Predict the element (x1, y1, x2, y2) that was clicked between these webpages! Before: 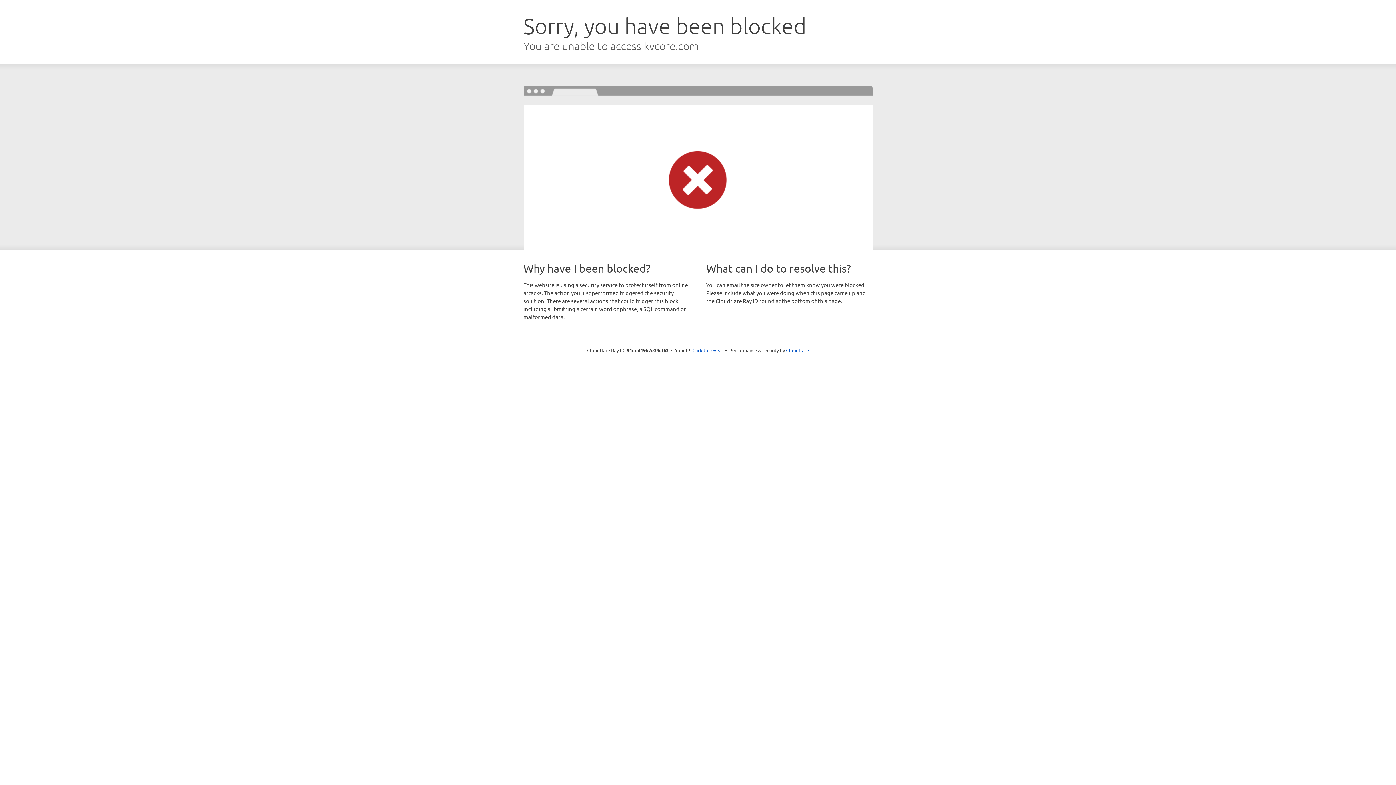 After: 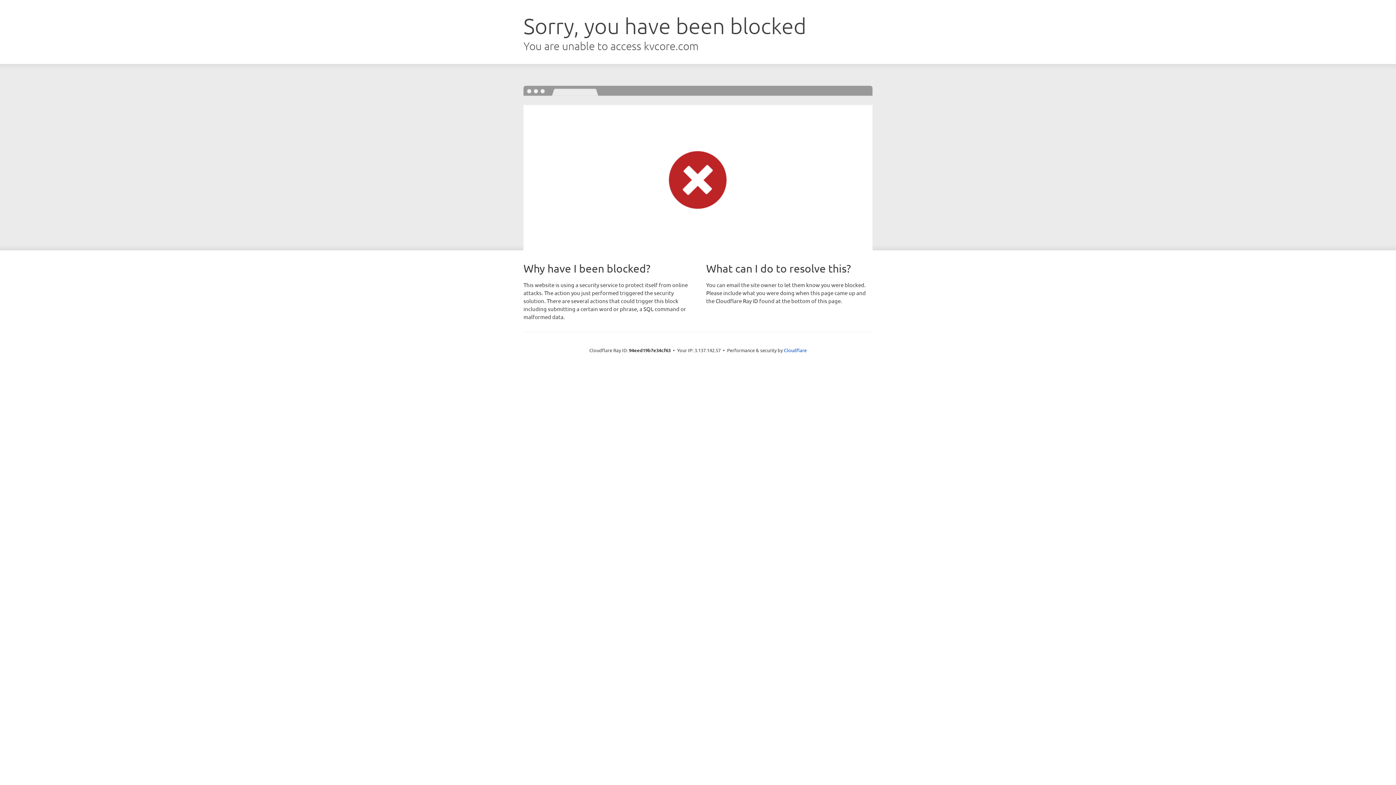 Action: bbox: (692, 346, 723, 353) label: Click to reveal